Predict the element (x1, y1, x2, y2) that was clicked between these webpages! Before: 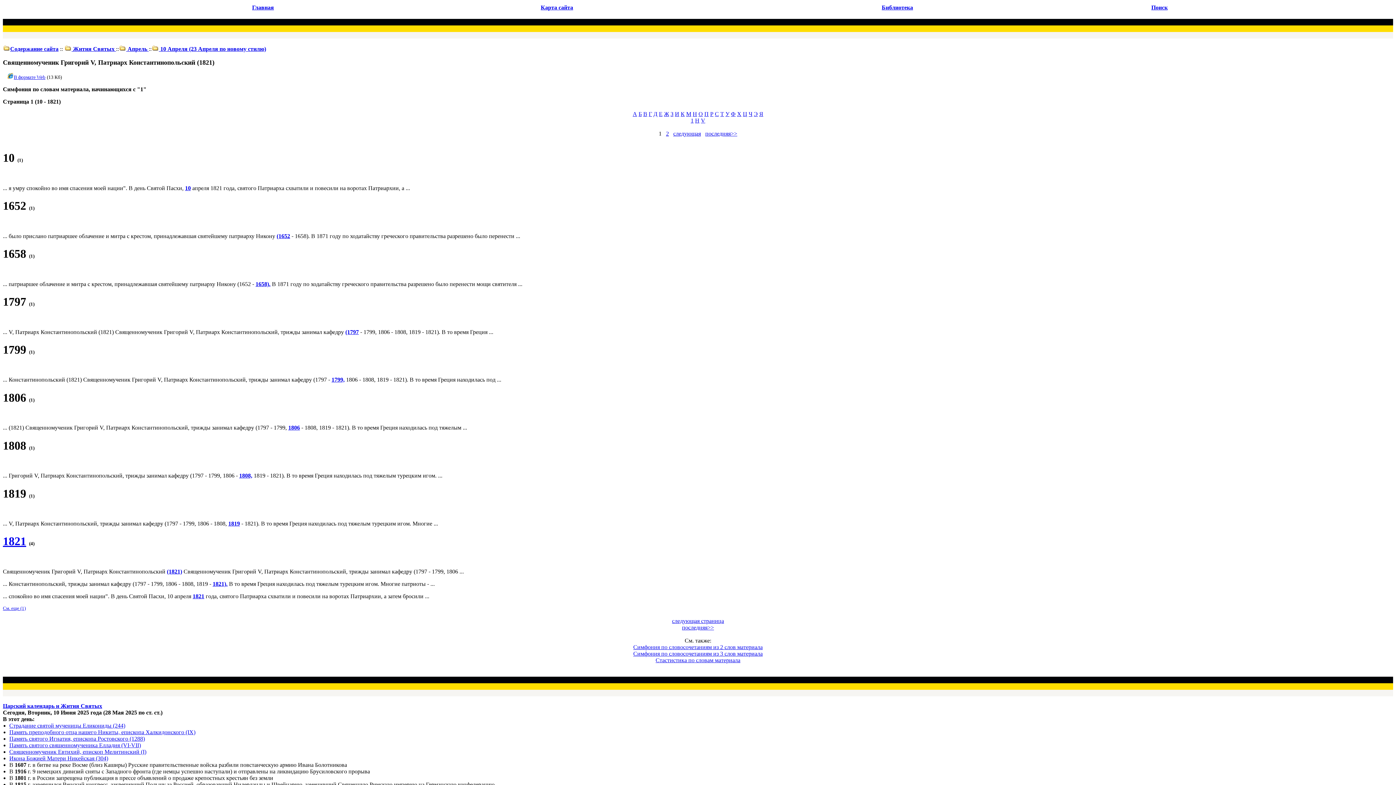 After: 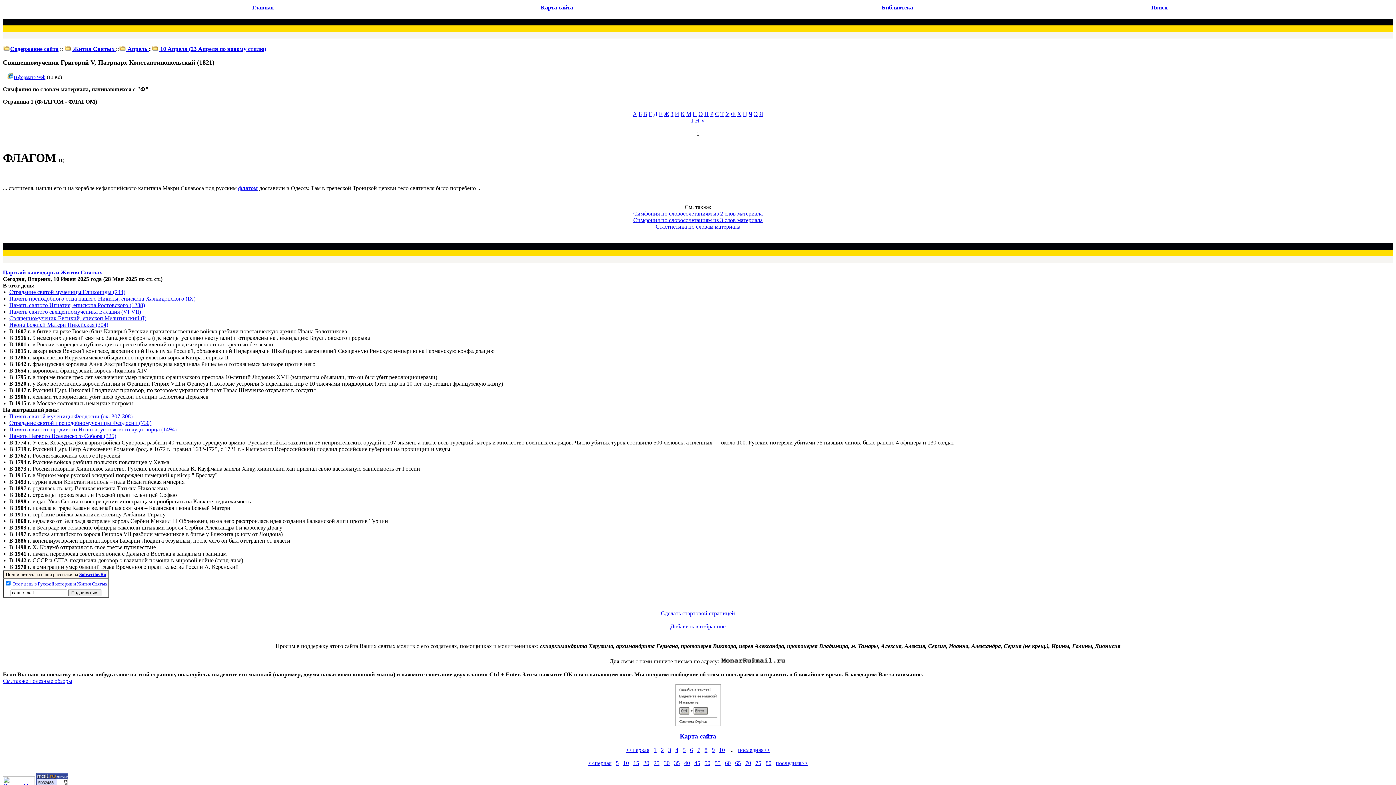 Action: label: Ф bbox: (731, 110, 735, 117)